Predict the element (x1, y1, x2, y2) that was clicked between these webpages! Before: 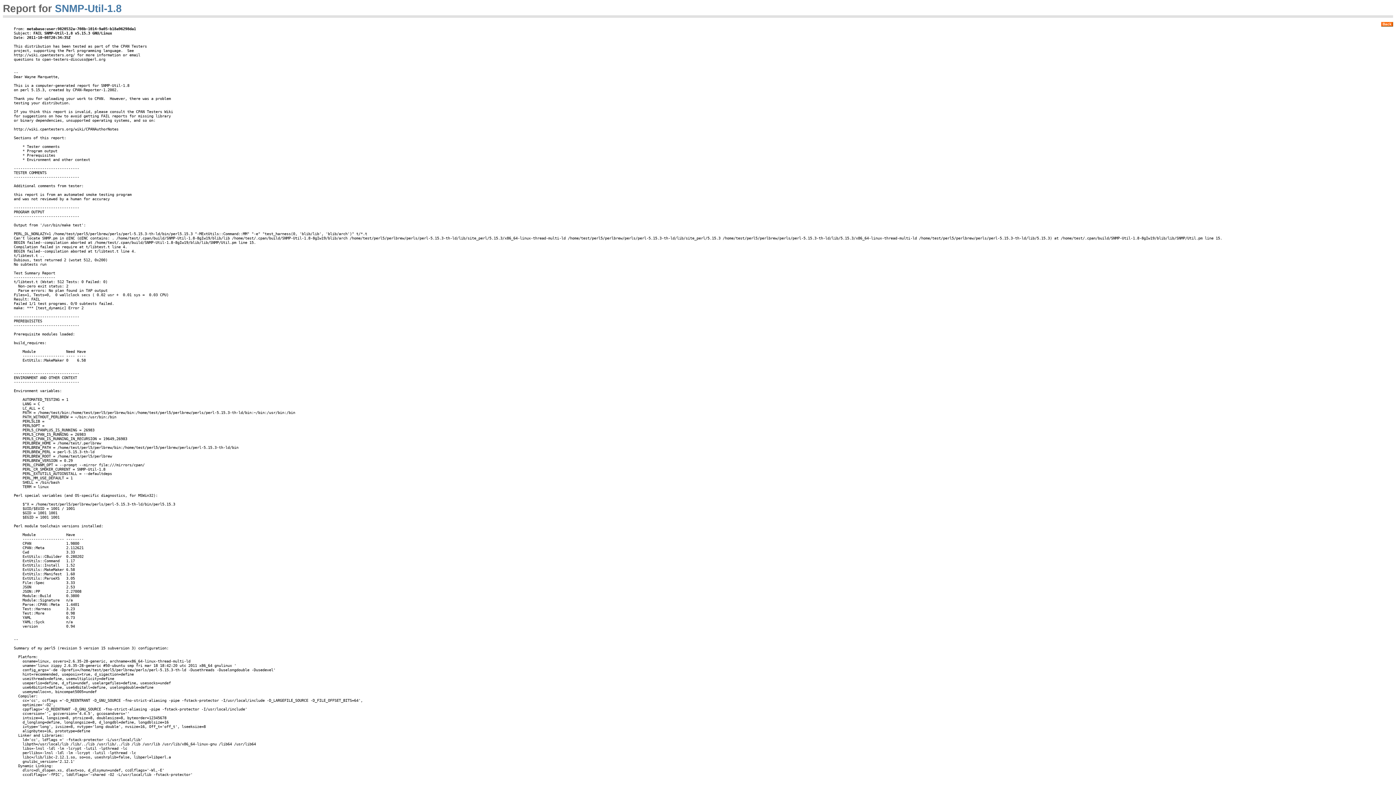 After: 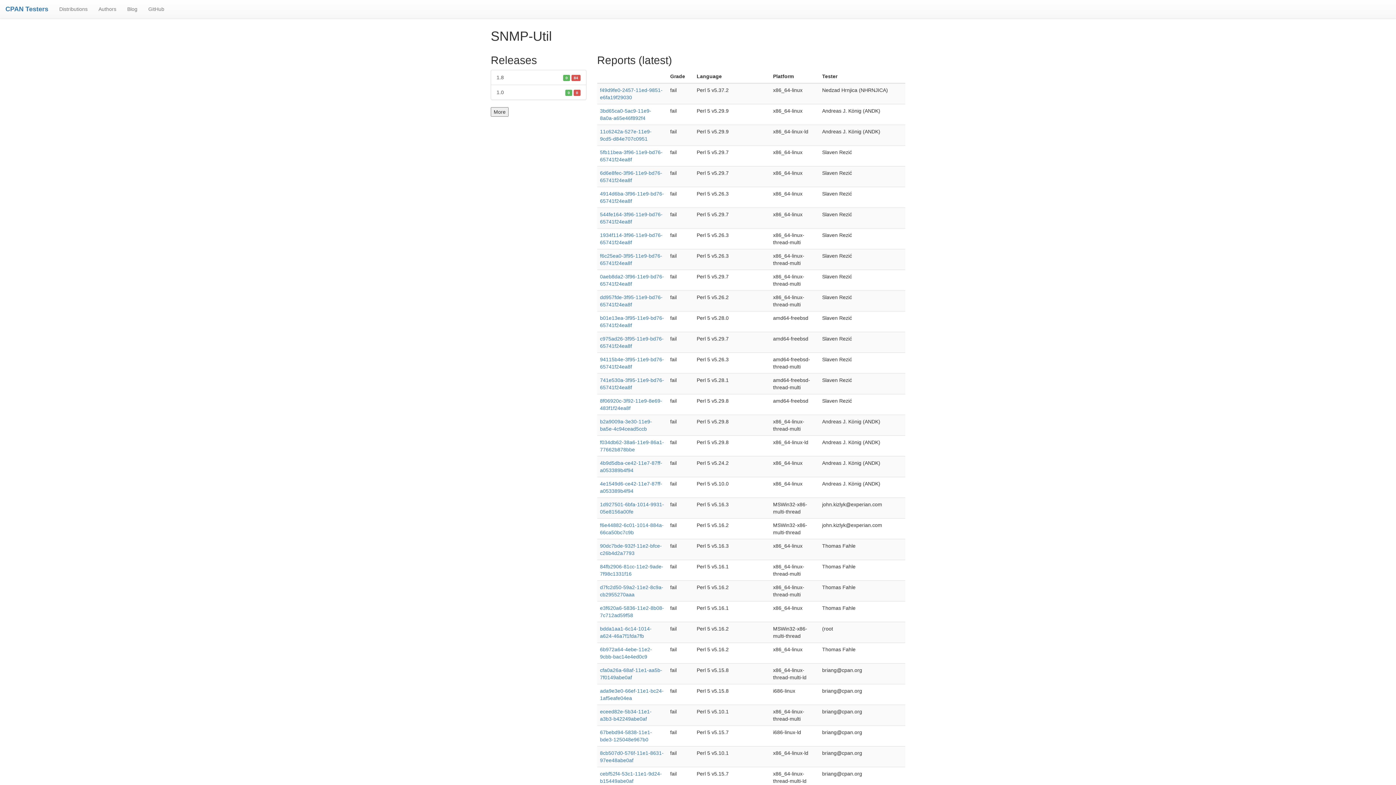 Action: bbox: (1381, 21, 1393, 26) label: Back